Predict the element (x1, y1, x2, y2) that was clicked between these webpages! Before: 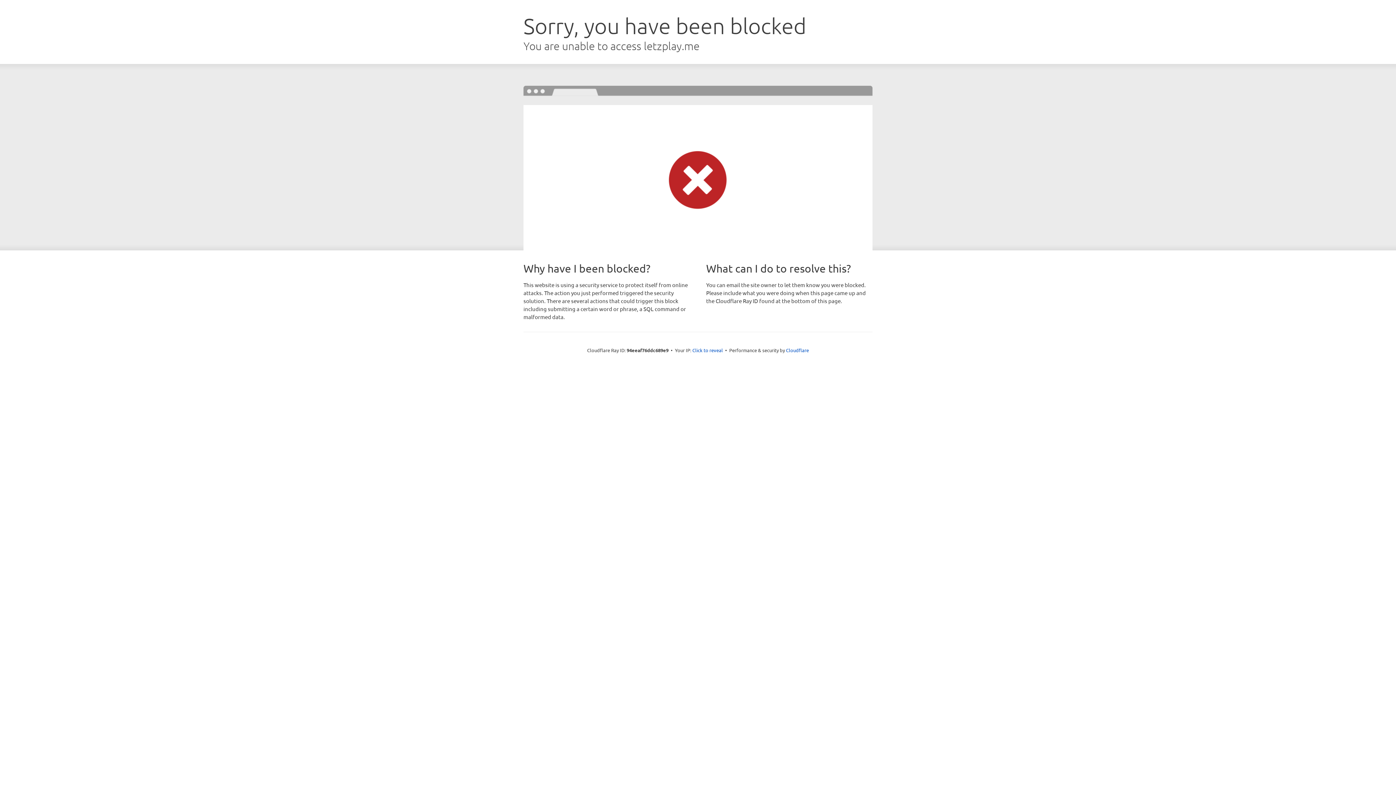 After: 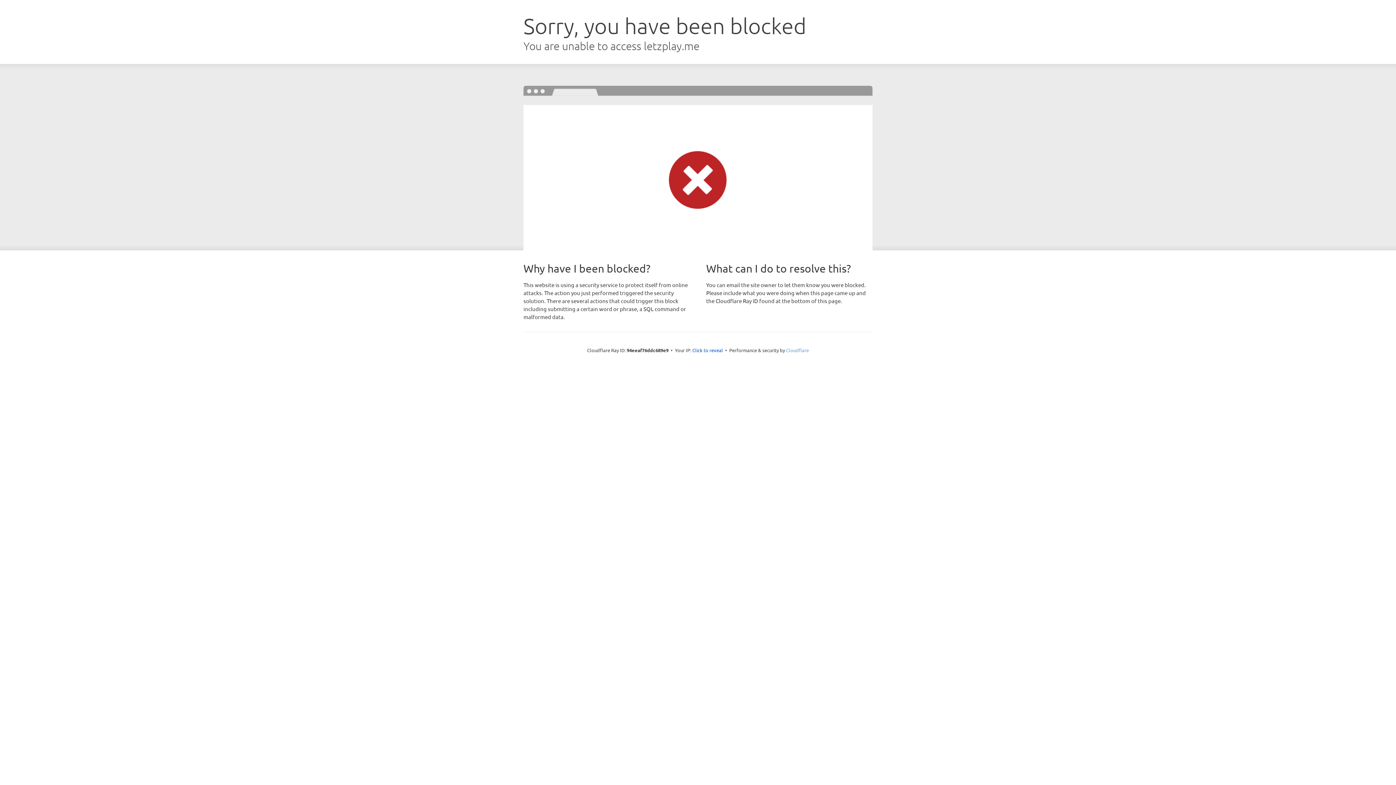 Action: bbox: (786, 347, 809, 353) label: Cloudflare